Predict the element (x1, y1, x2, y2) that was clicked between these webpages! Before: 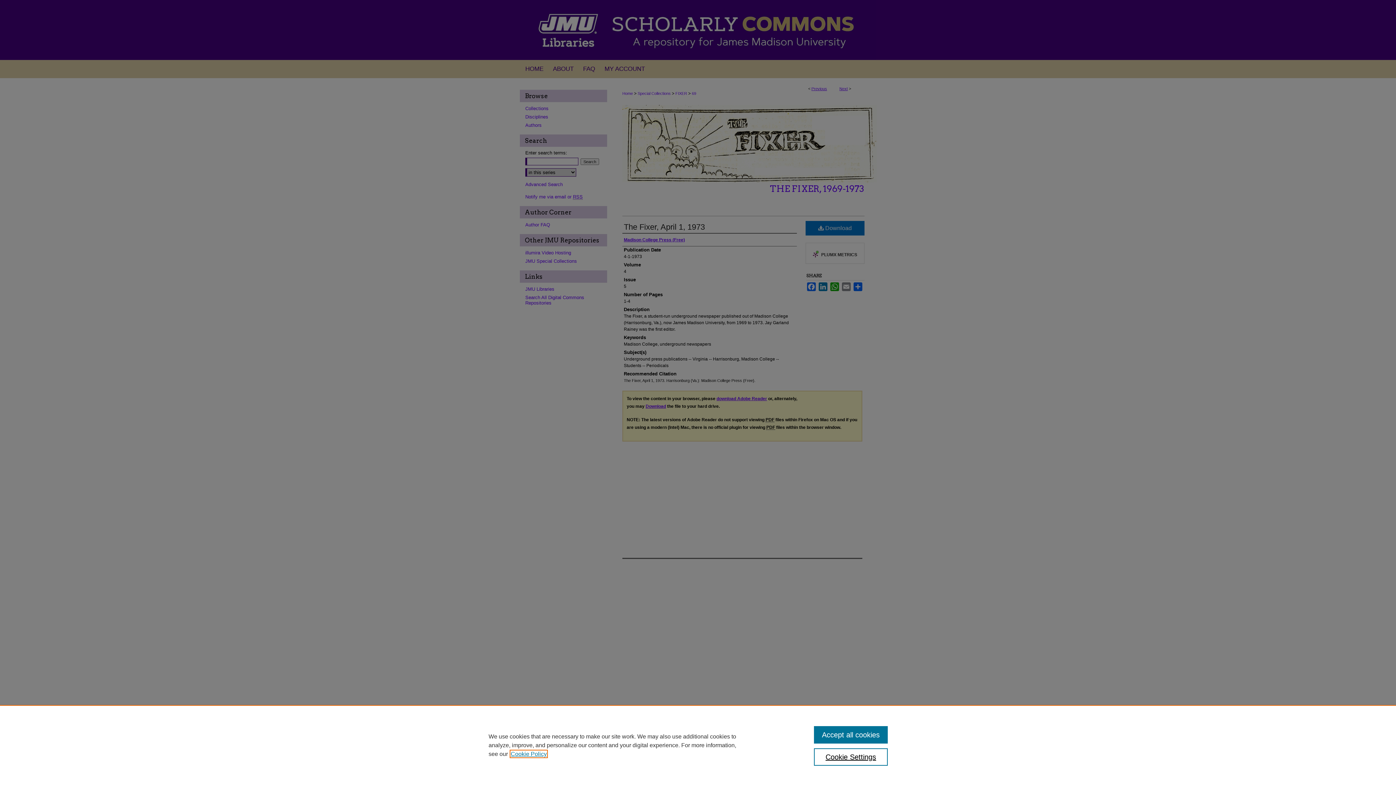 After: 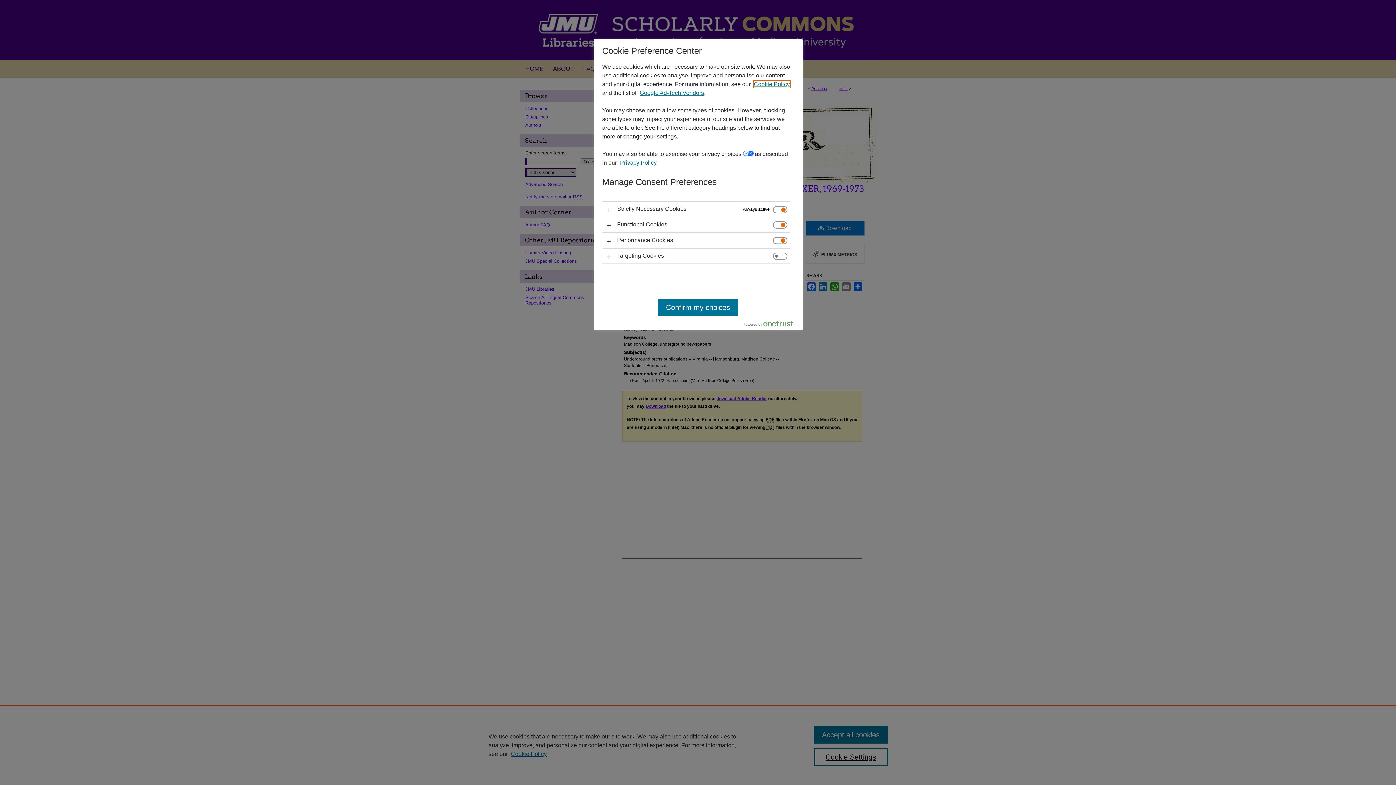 Action: bbox: (814, 748, 887, 766) label: Cookie Settings